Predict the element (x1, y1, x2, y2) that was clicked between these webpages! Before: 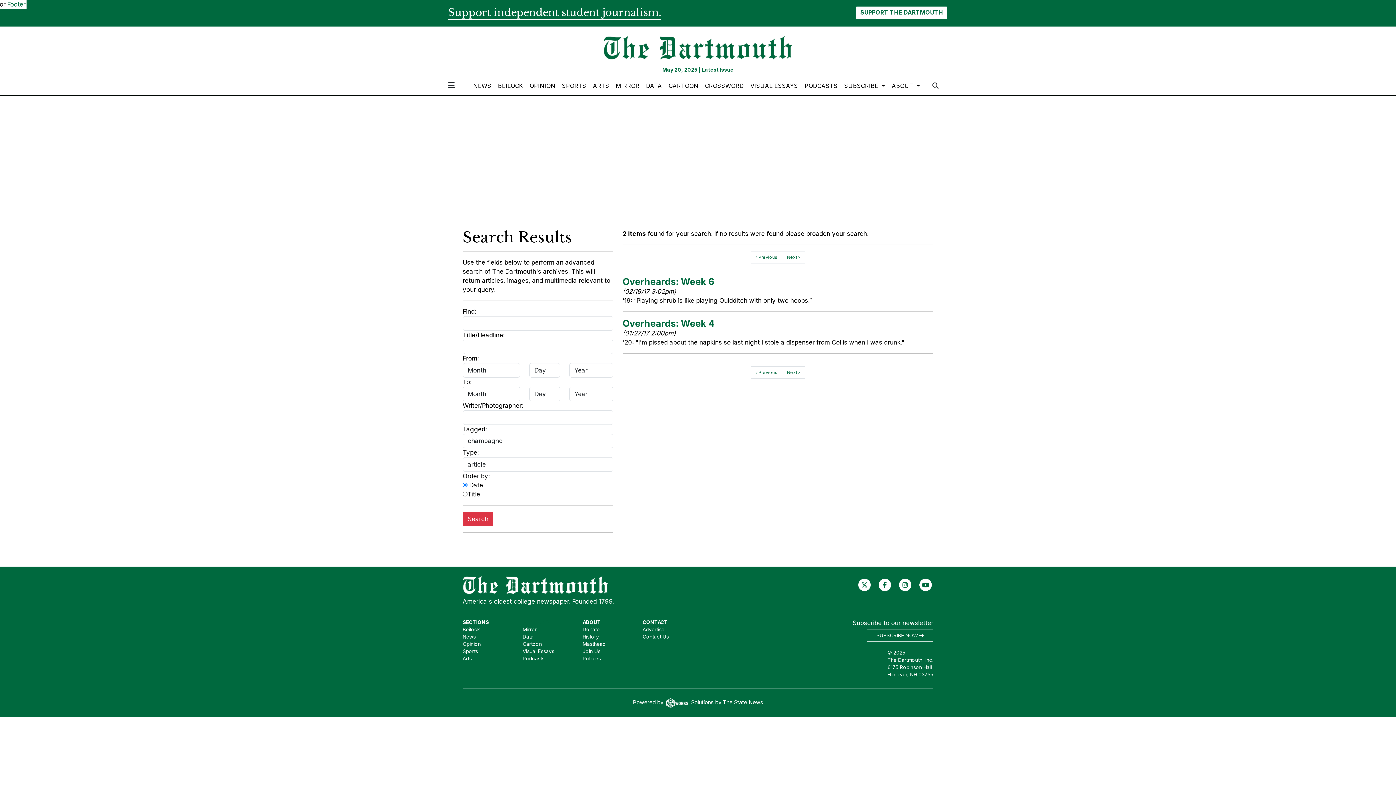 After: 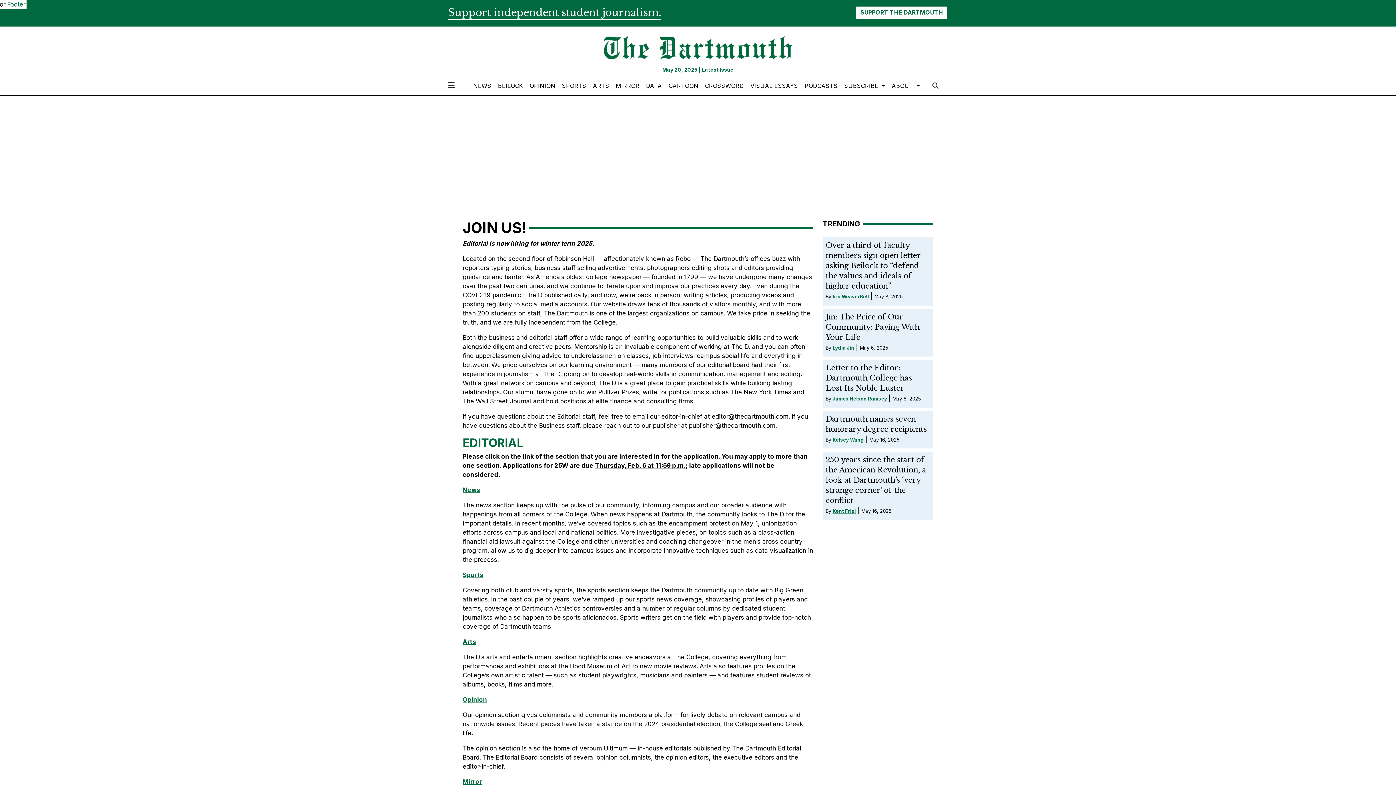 Action: label: Join Us bbox: (582, 648, 600, 654)